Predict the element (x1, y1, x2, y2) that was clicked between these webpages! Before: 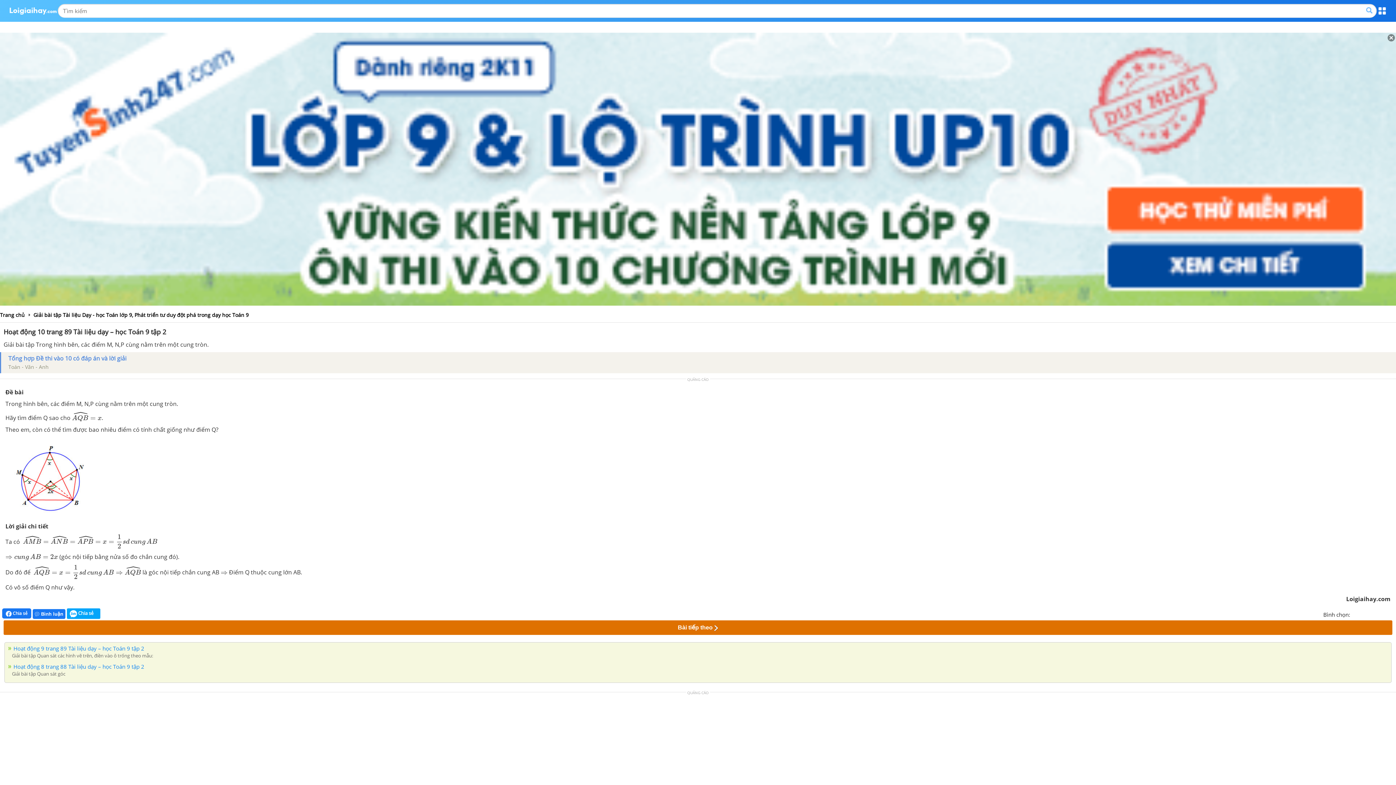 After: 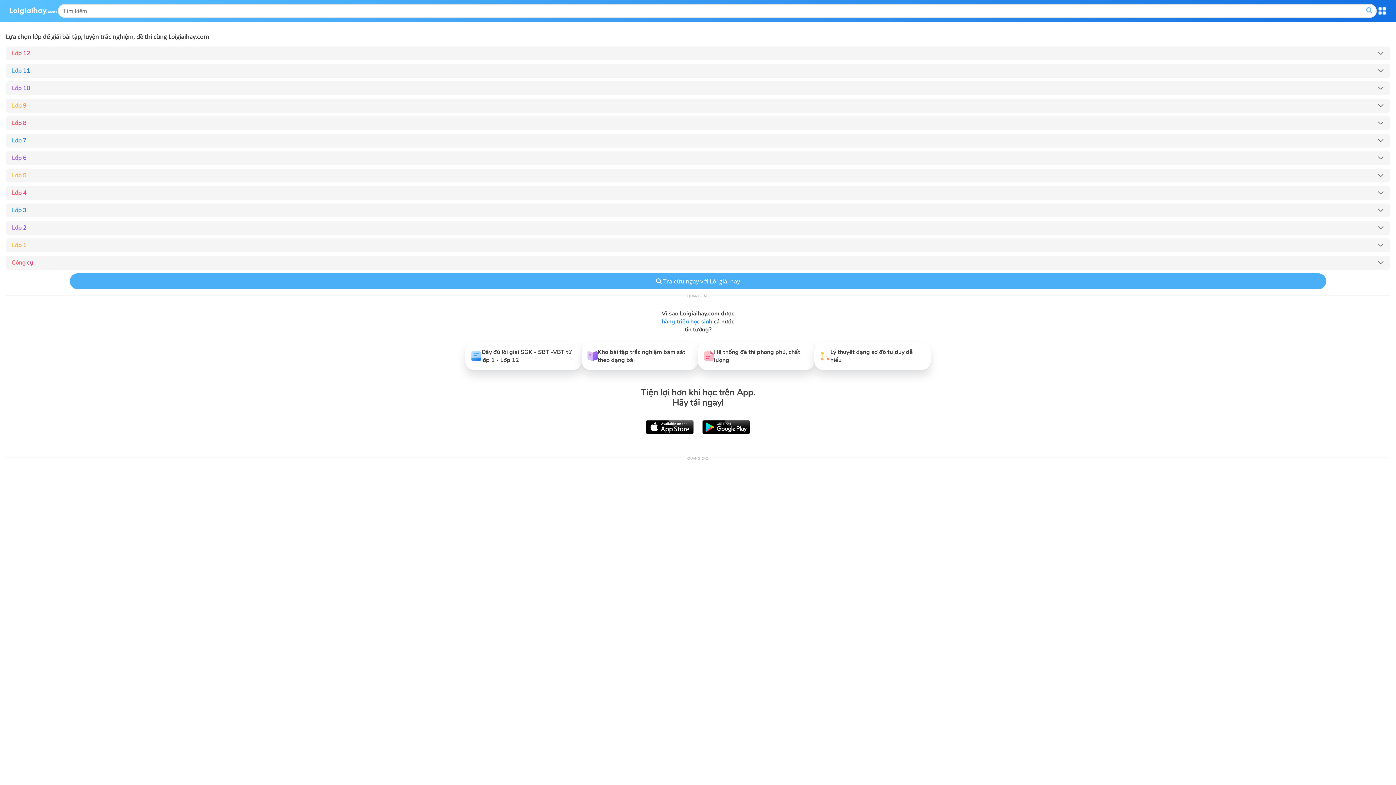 Action: bbox: (9, 7, 56, 14)